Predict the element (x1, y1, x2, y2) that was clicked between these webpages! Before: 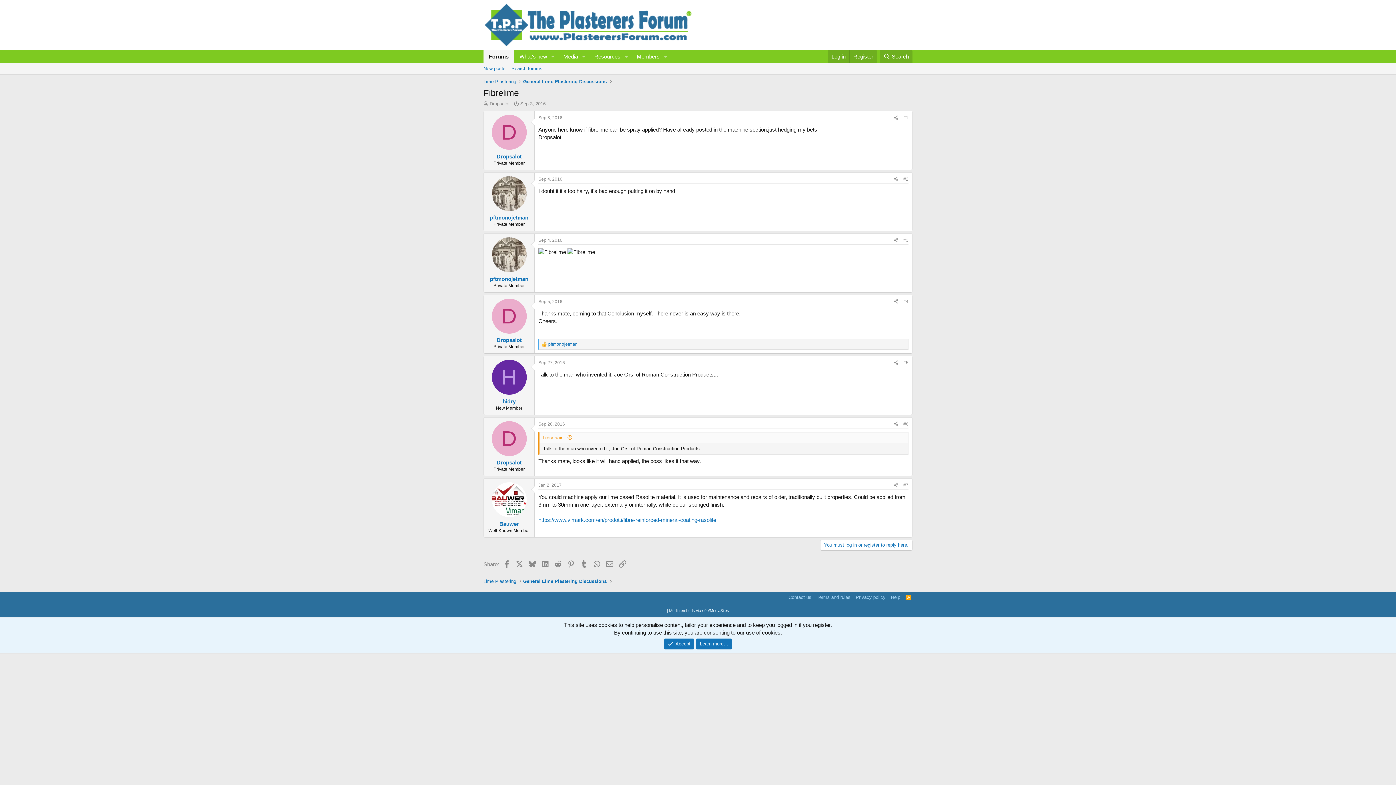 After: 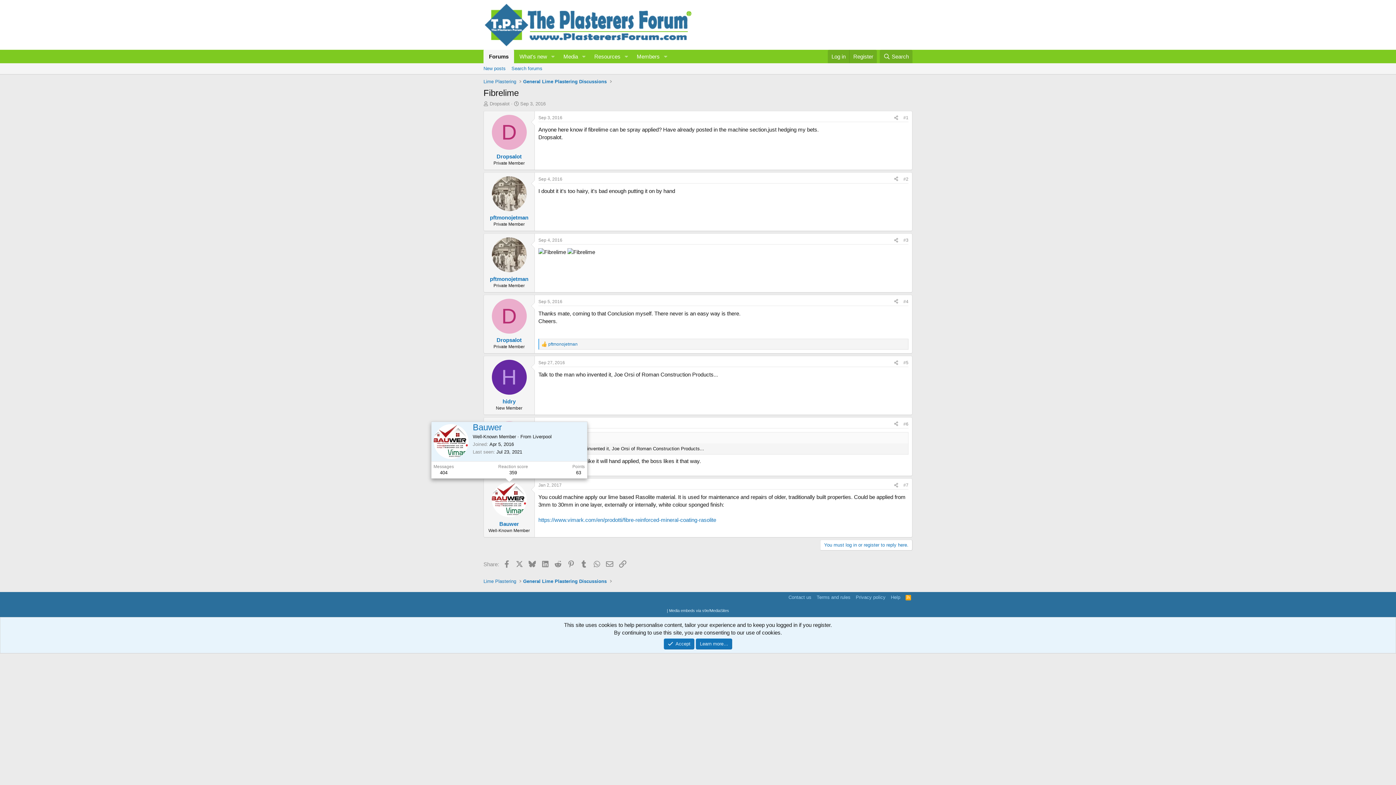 Action: bbox: (491, 482, 526, 517)